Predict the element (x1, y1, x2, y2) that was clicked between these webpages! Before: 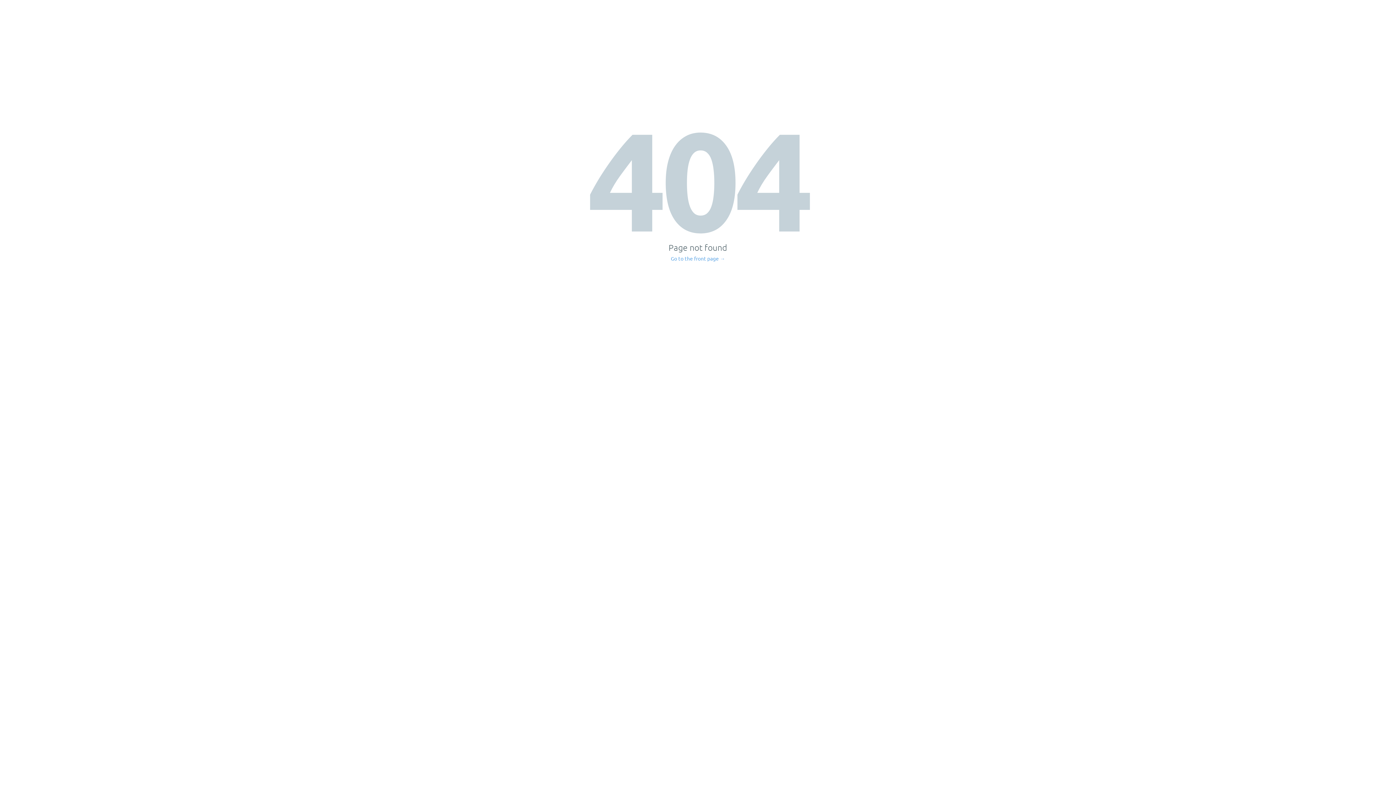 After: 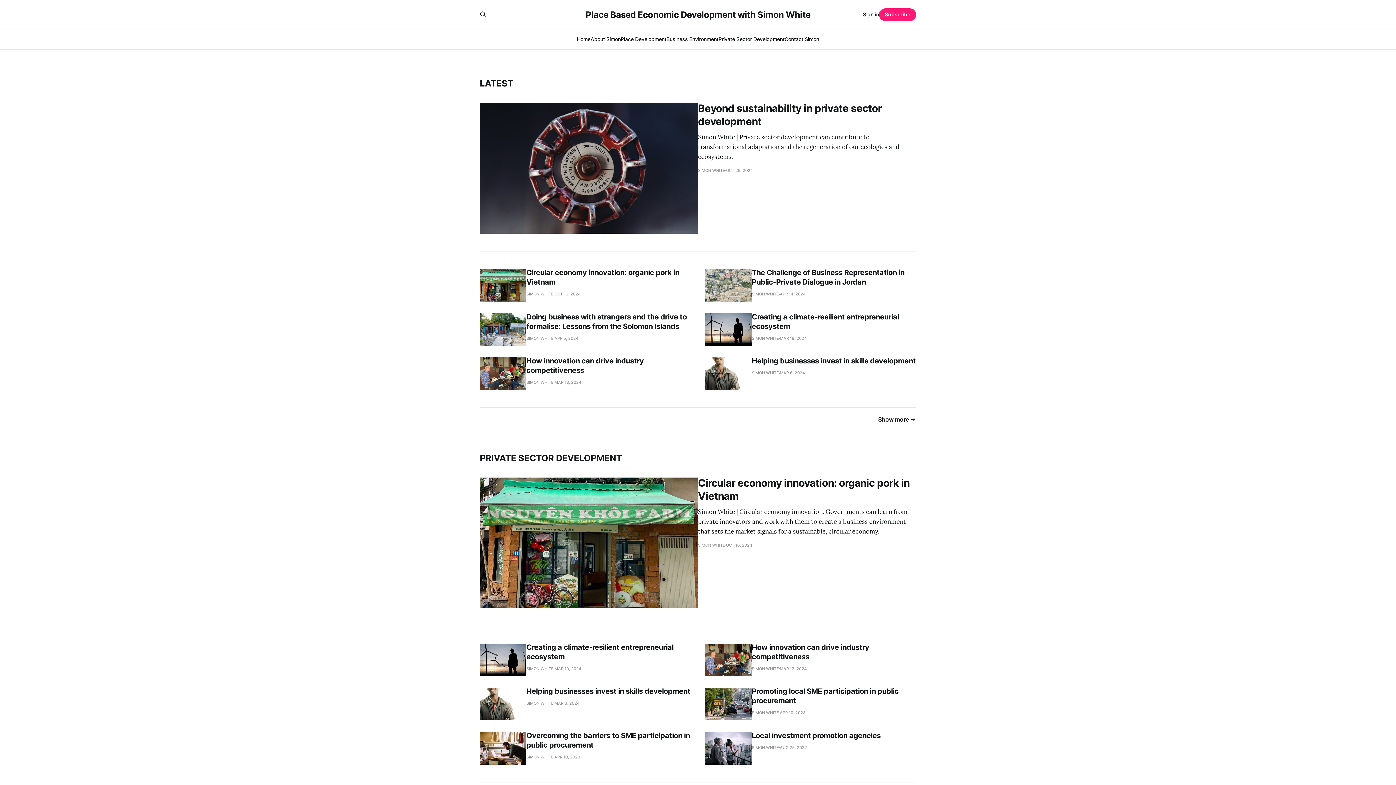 Action: label: Go to the front page → bbox: (671, 256, 725, 261)